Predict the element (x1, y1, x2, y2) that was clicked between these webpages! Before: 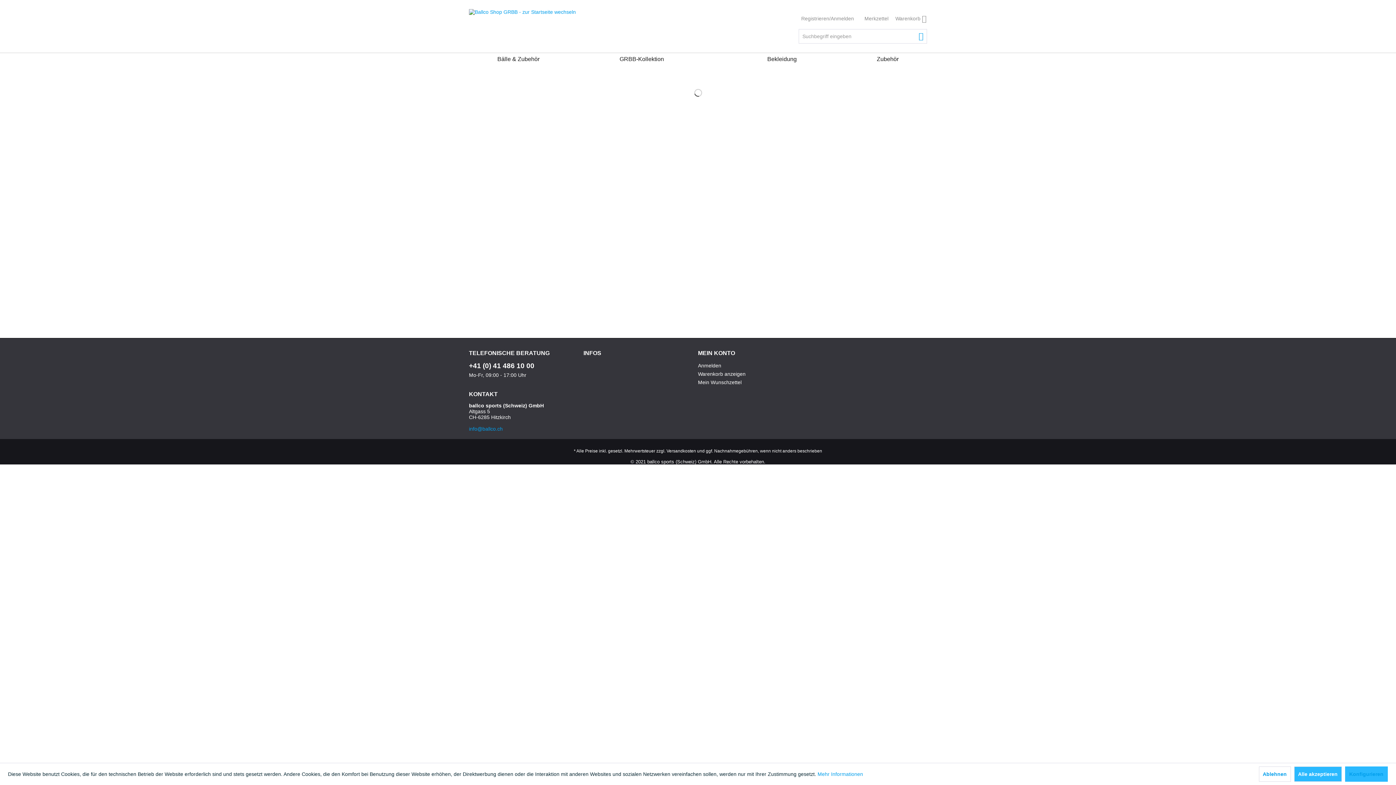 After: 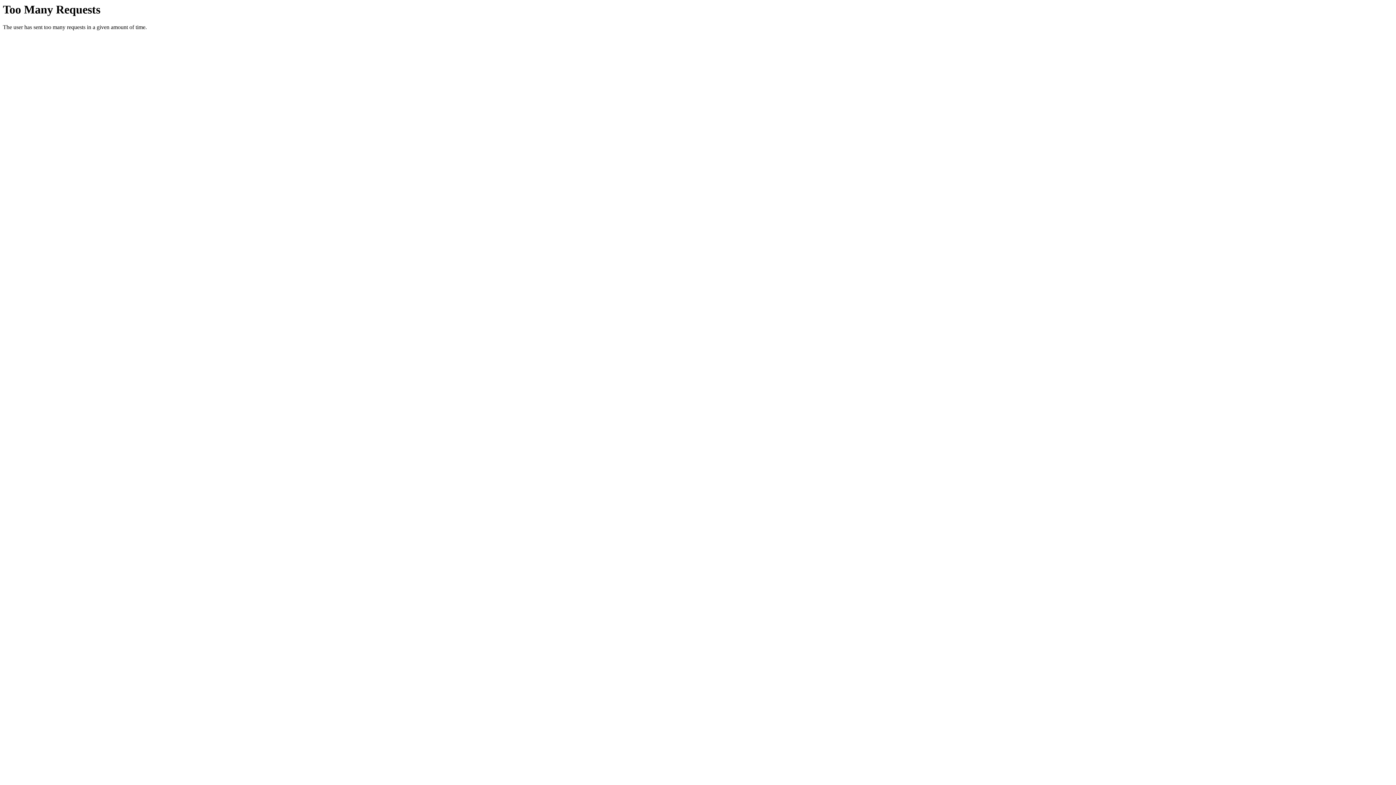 Action: bbox: (848, 53, 927, 65) label: Zubehör